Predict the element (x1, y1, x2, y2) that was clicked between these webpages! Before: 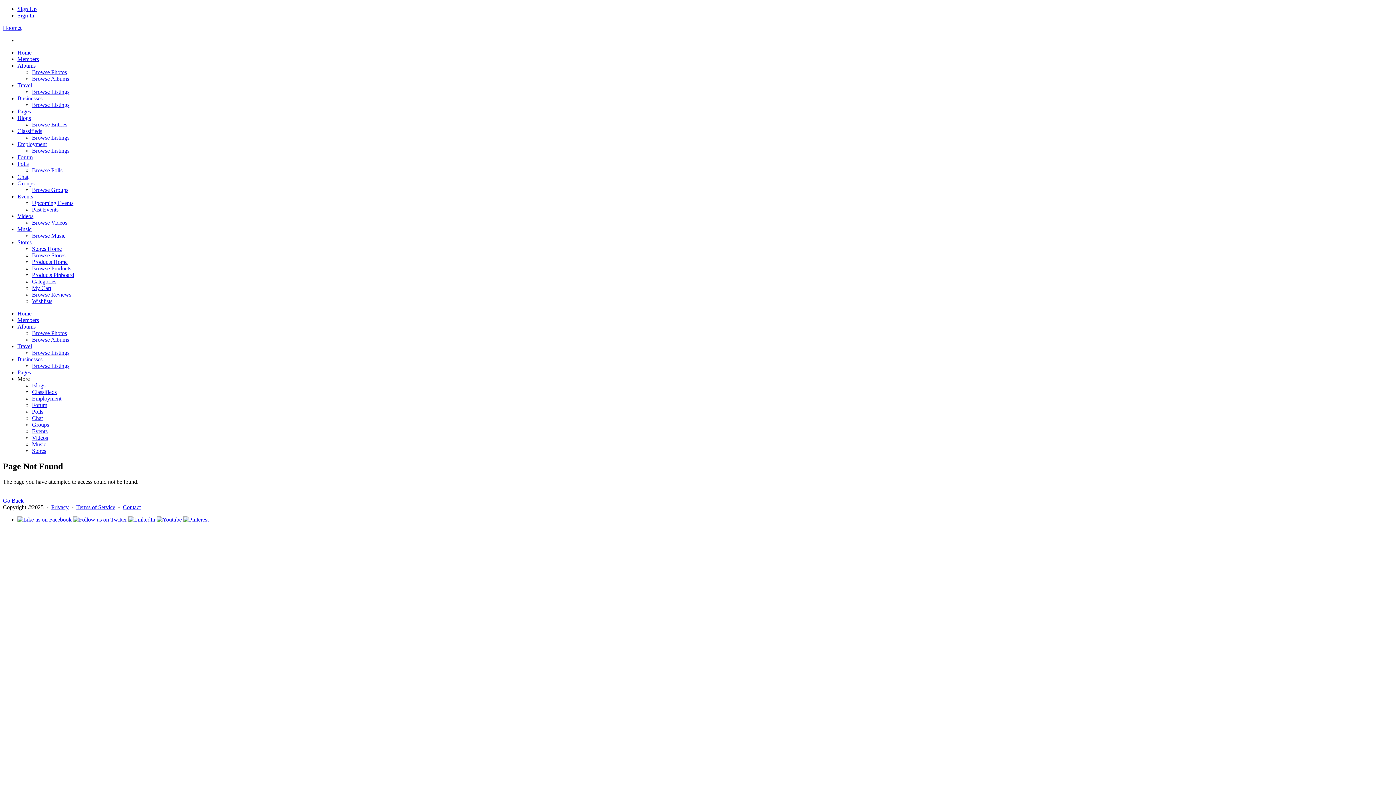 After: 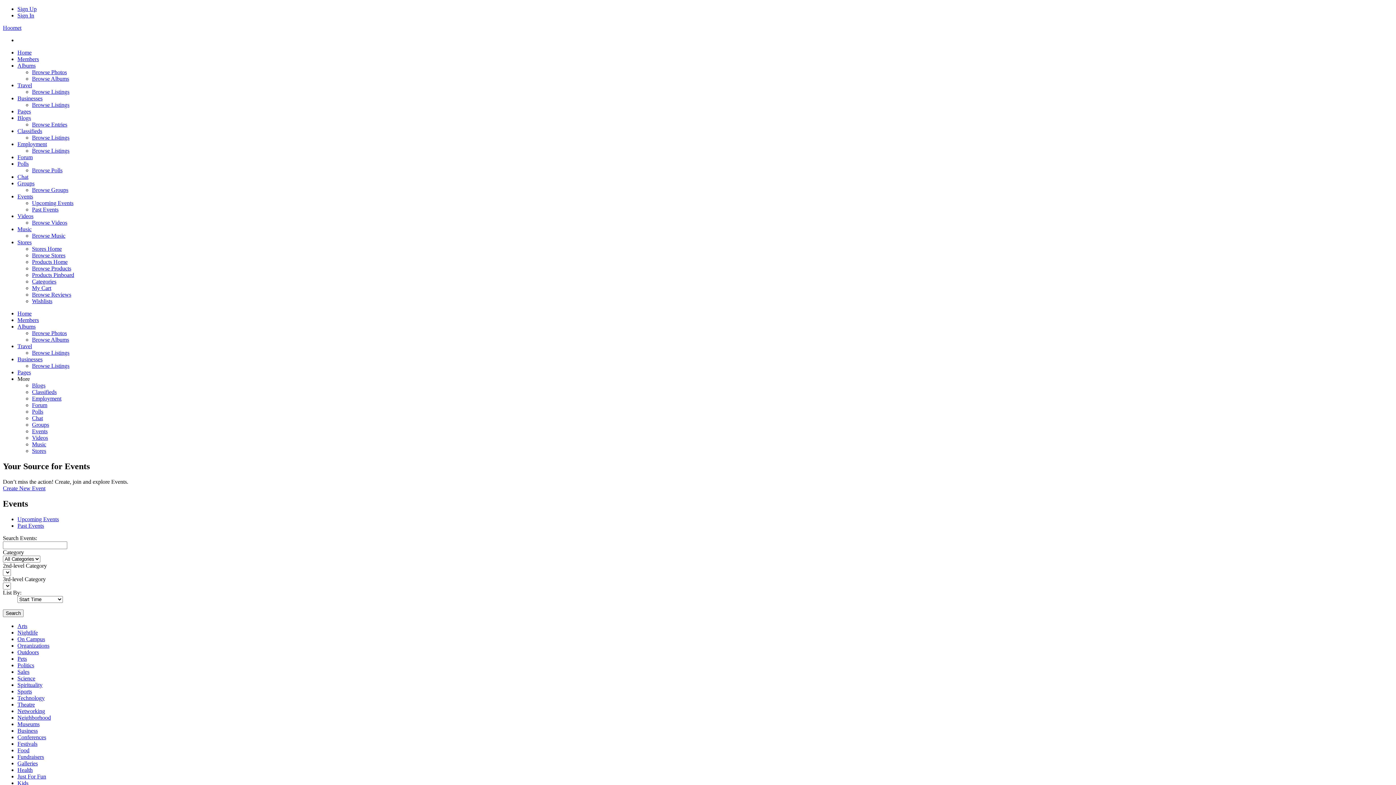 Action: bbox: (32, 206, 58, 212) label: Past Events